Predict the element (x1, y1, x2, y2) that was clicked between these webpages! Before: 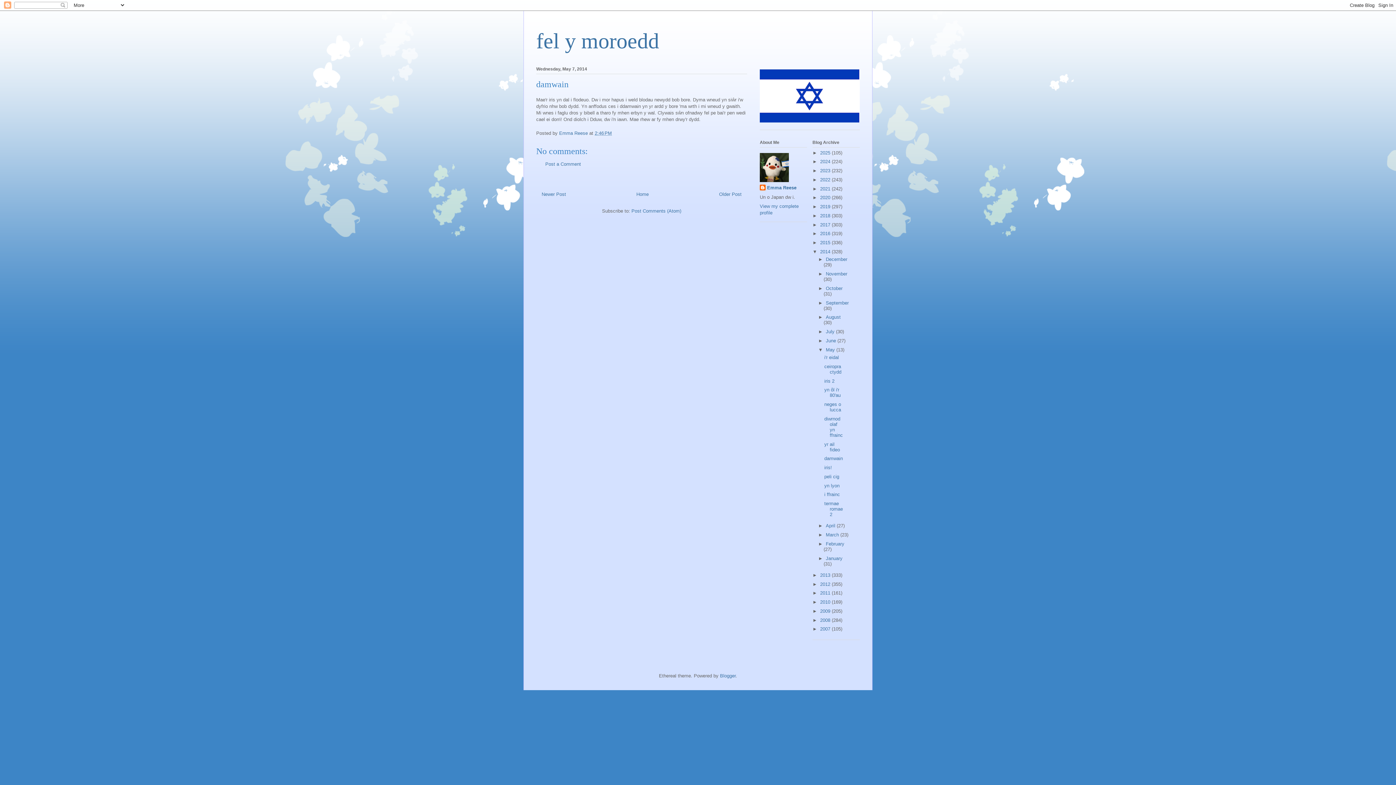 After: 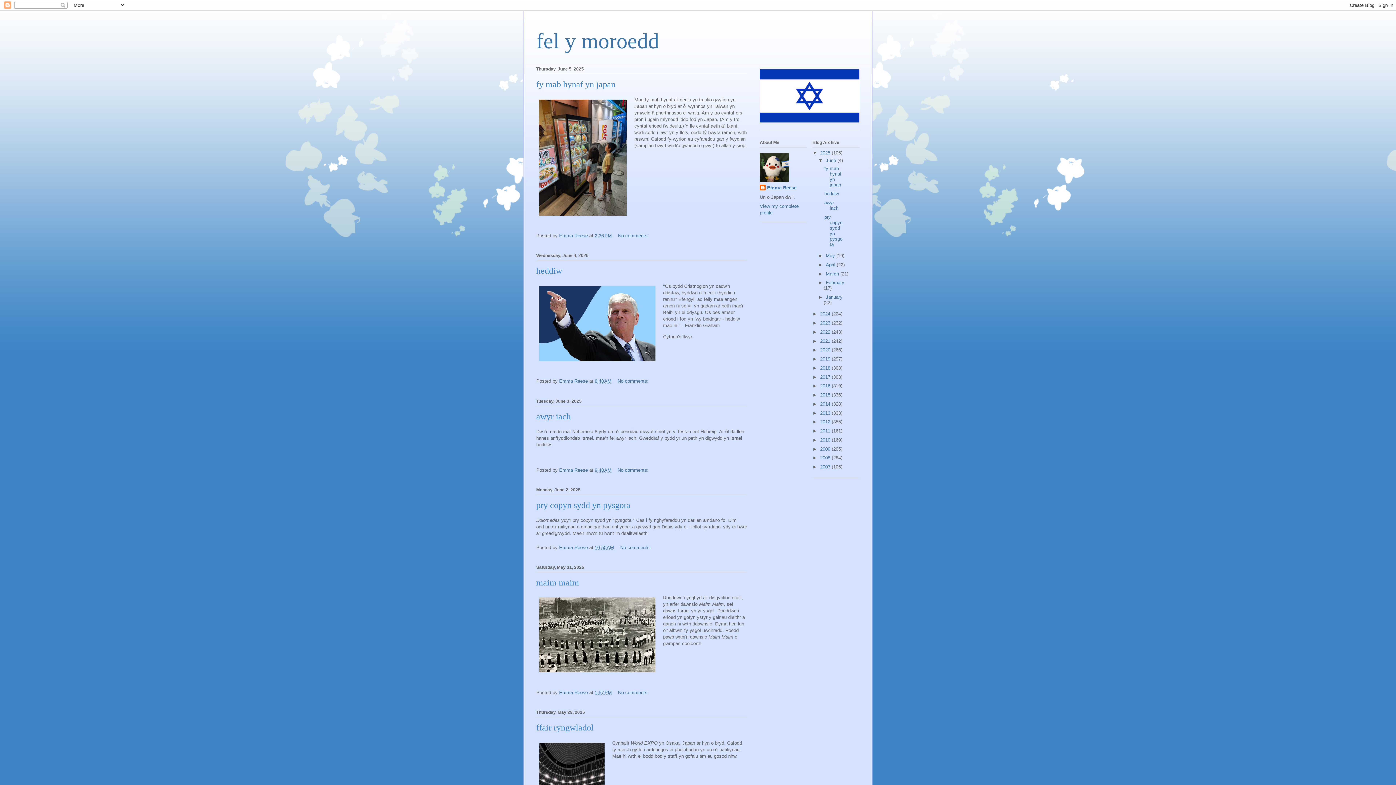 Action: bbox: (636, 191, 648, 196) label: Home